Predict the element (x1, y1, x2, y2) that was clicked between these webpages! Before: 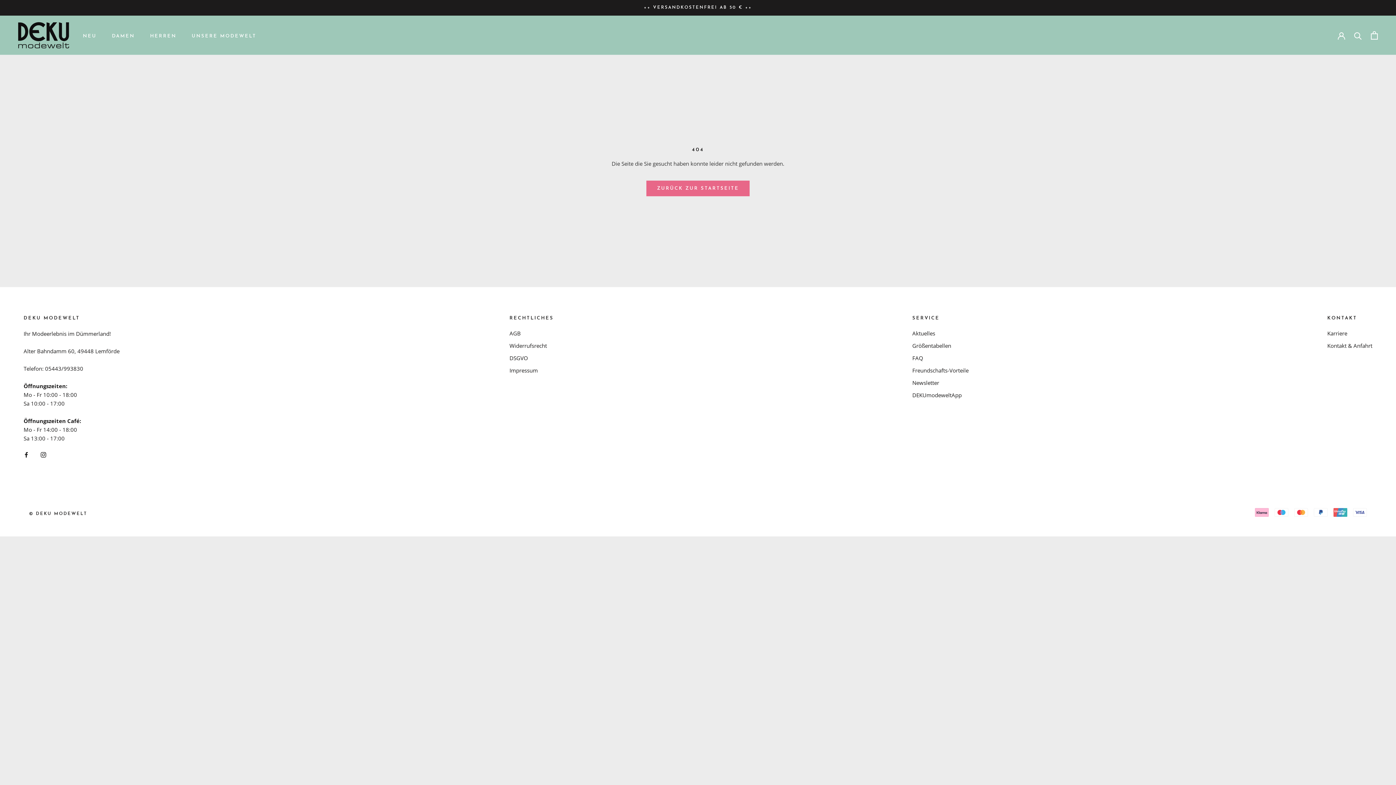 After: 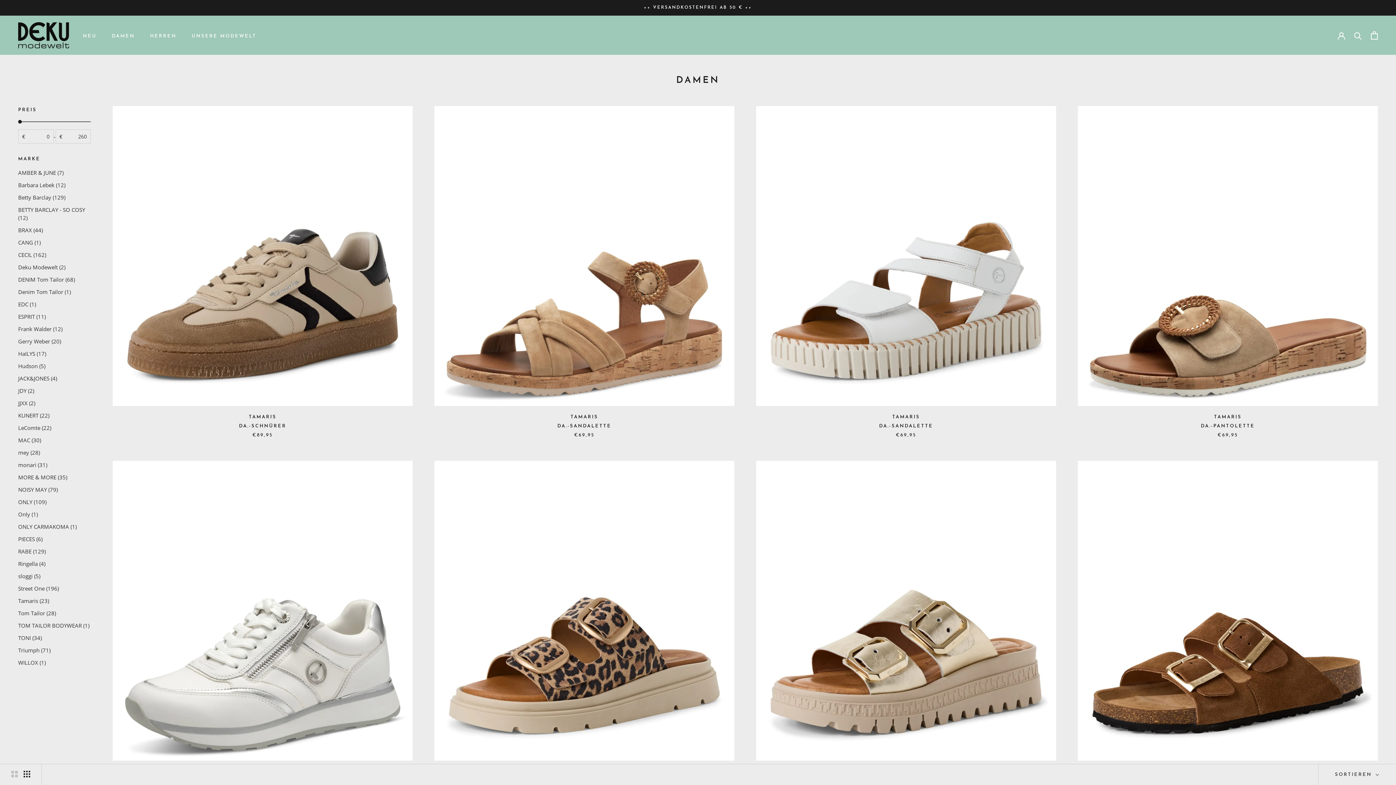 Action: bbox: (111, 33, 134, 38) label: DAMEN